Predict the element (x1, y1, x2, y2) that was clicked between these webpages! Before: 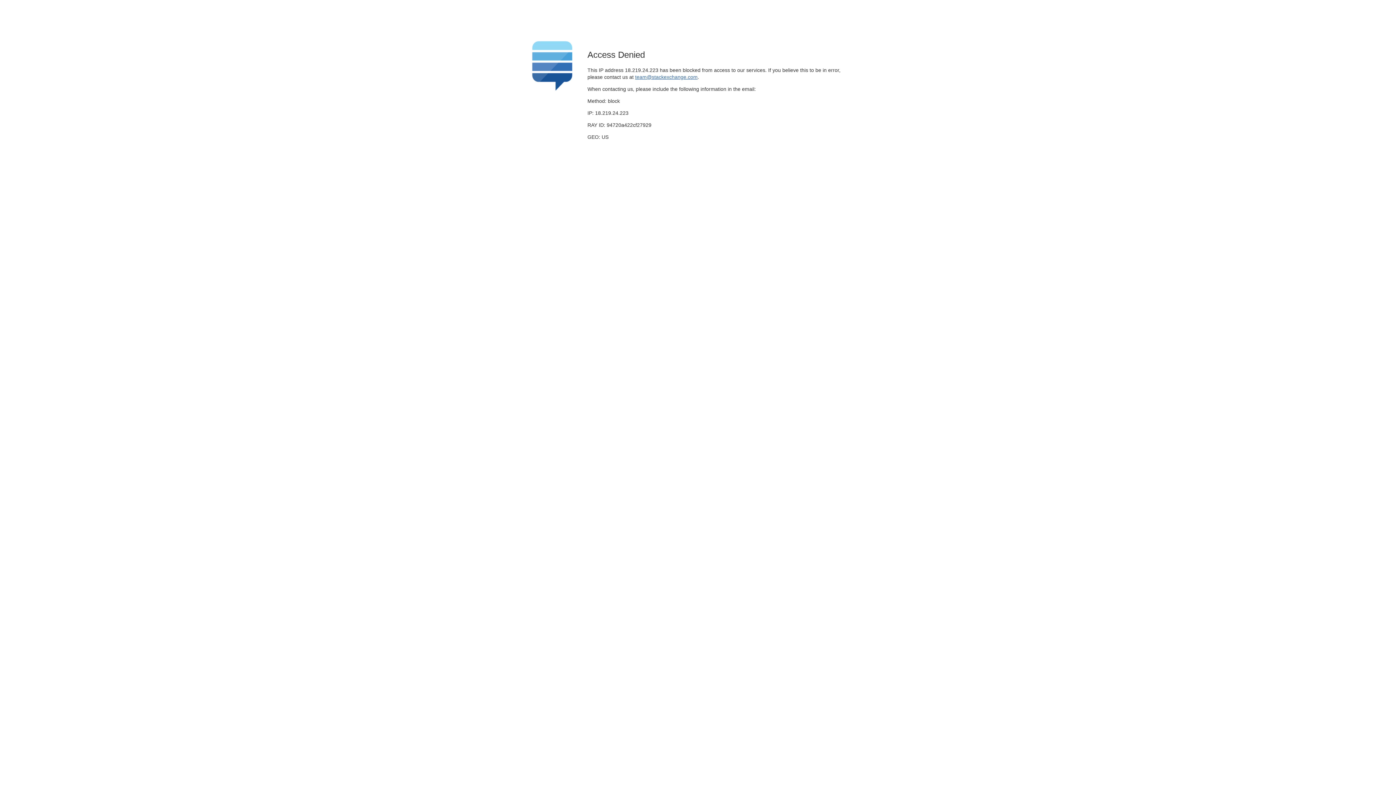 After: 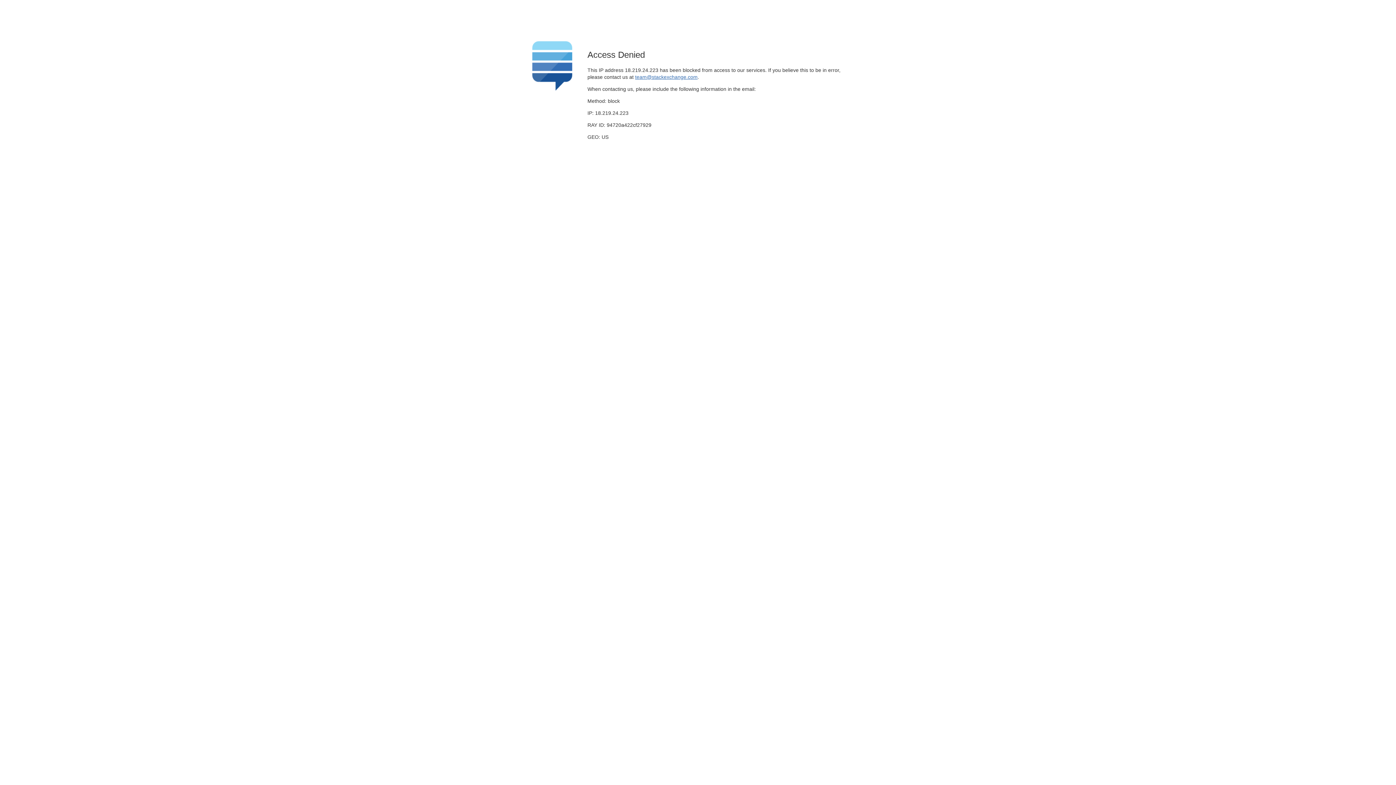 Action: label: team@stackexchange.com bbox: (635, 74, 697, 79)